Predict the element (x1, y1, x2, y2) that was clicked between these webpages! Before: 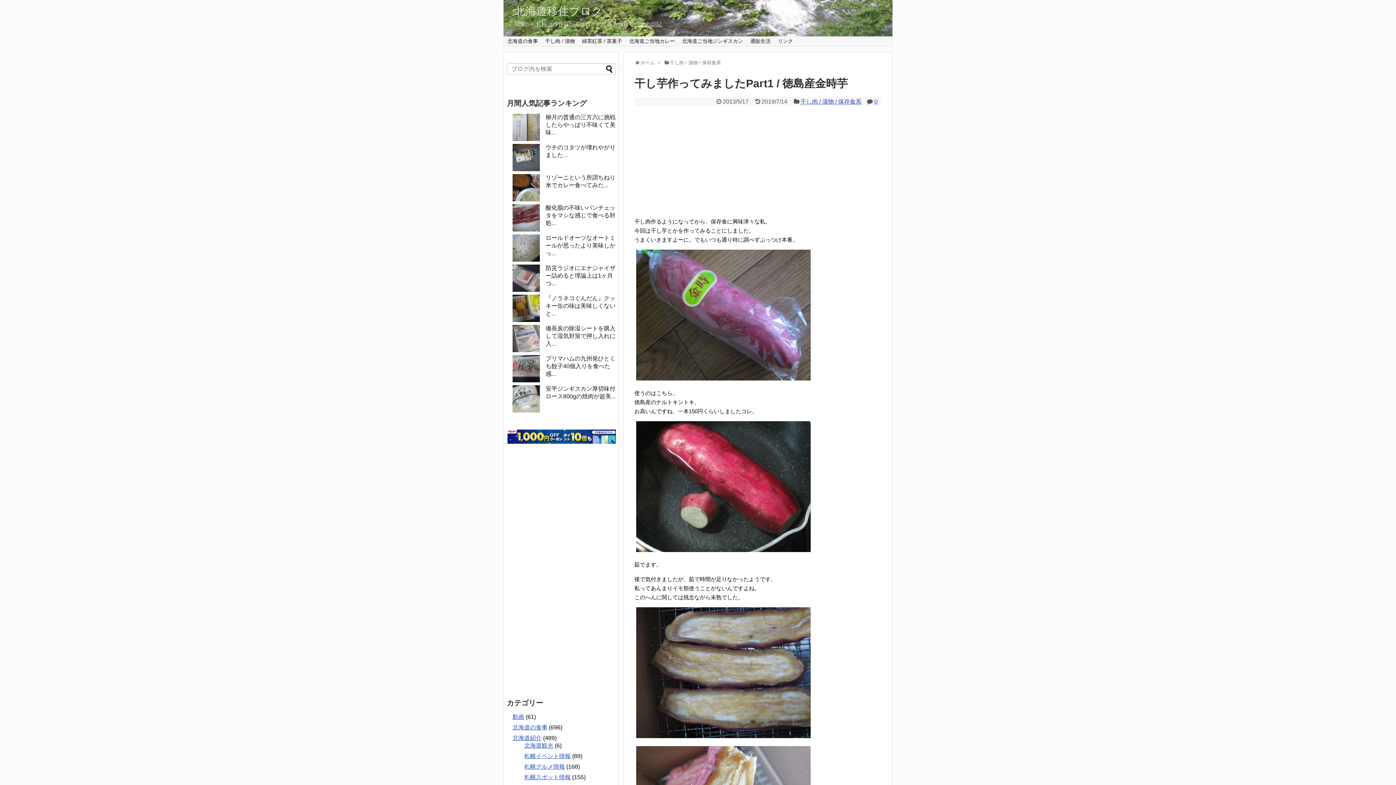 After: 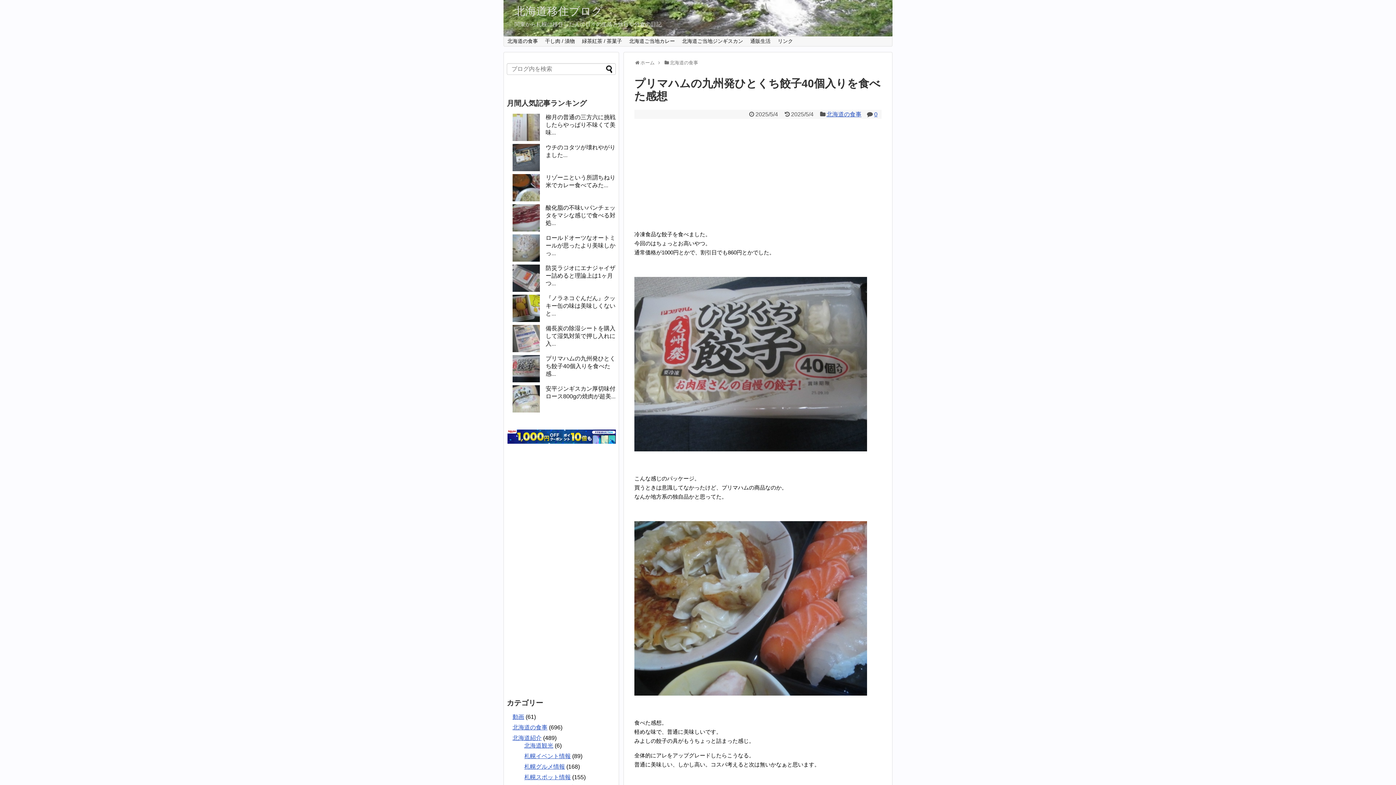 Action: bbox: (545, 355, 615, 377) label: プリマハムの九州発ひとくち餃子40個入りを食べた感...